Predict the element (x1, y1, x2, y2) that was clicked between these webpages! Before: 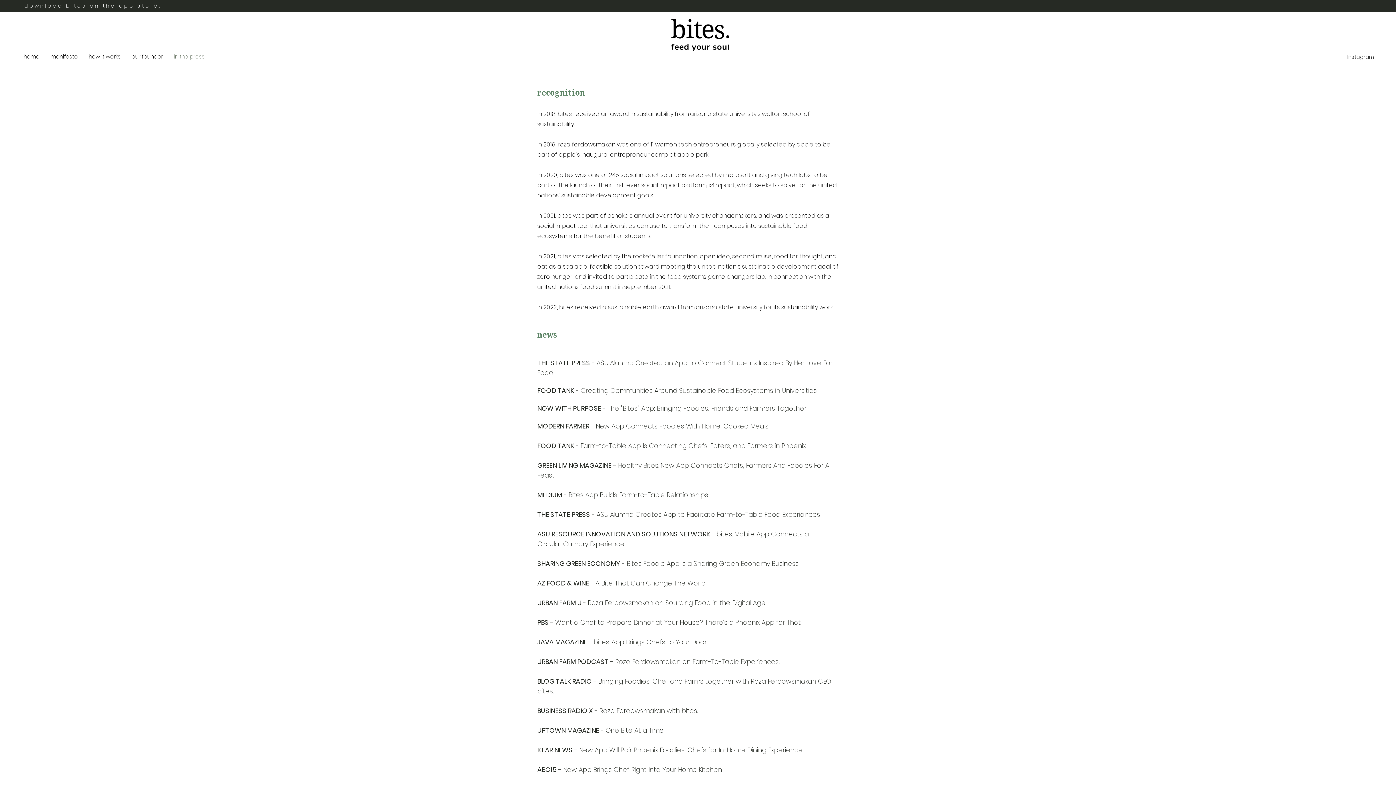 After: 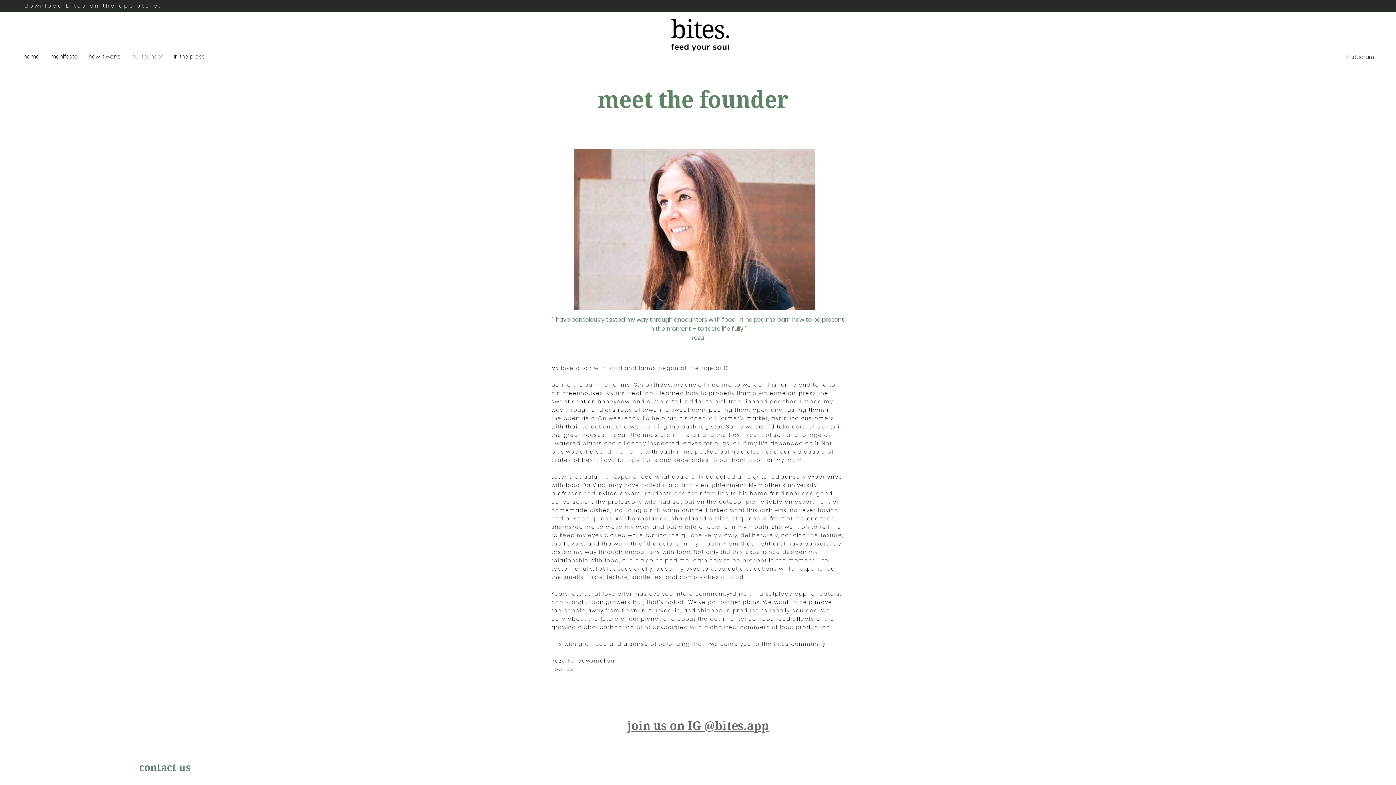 Action: label: our founder bbox: (126, 52, 168, 60)